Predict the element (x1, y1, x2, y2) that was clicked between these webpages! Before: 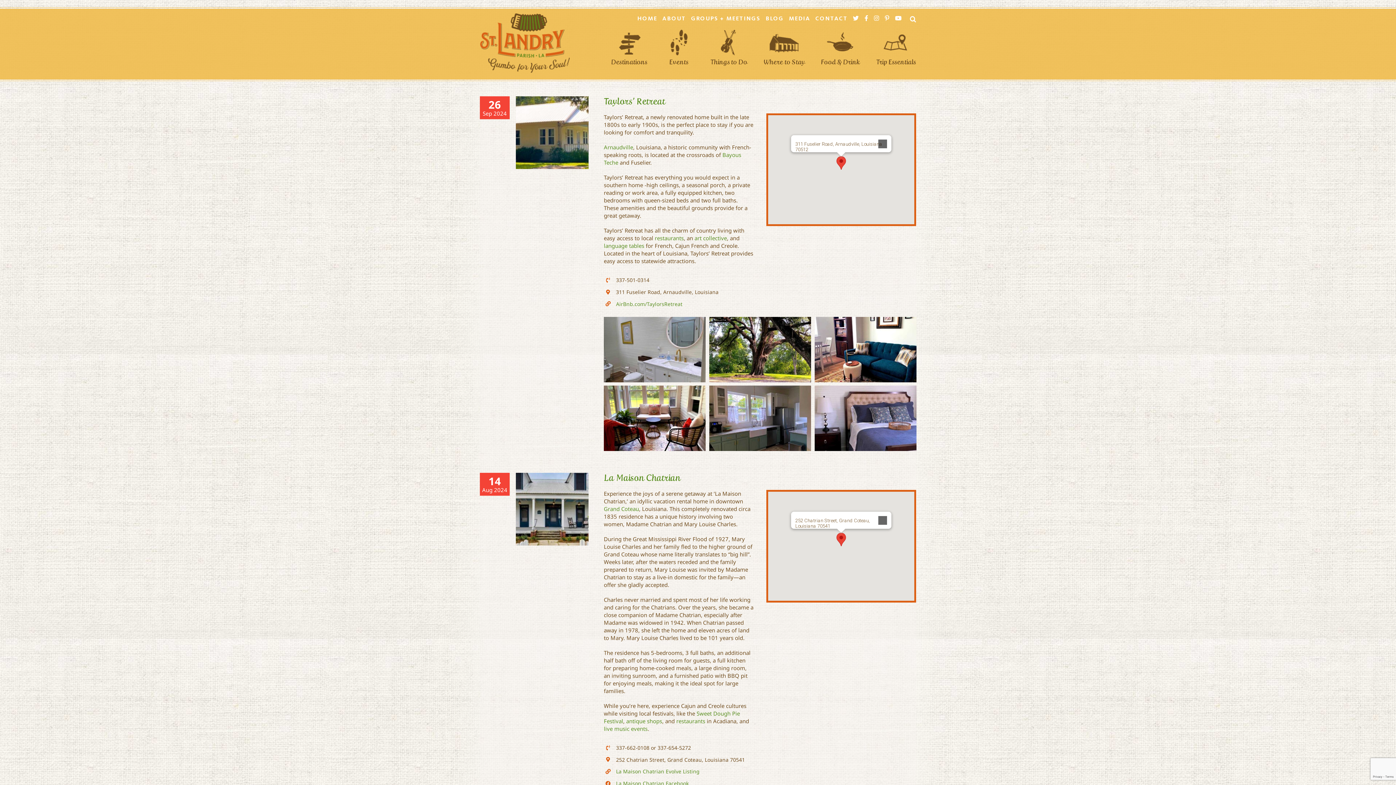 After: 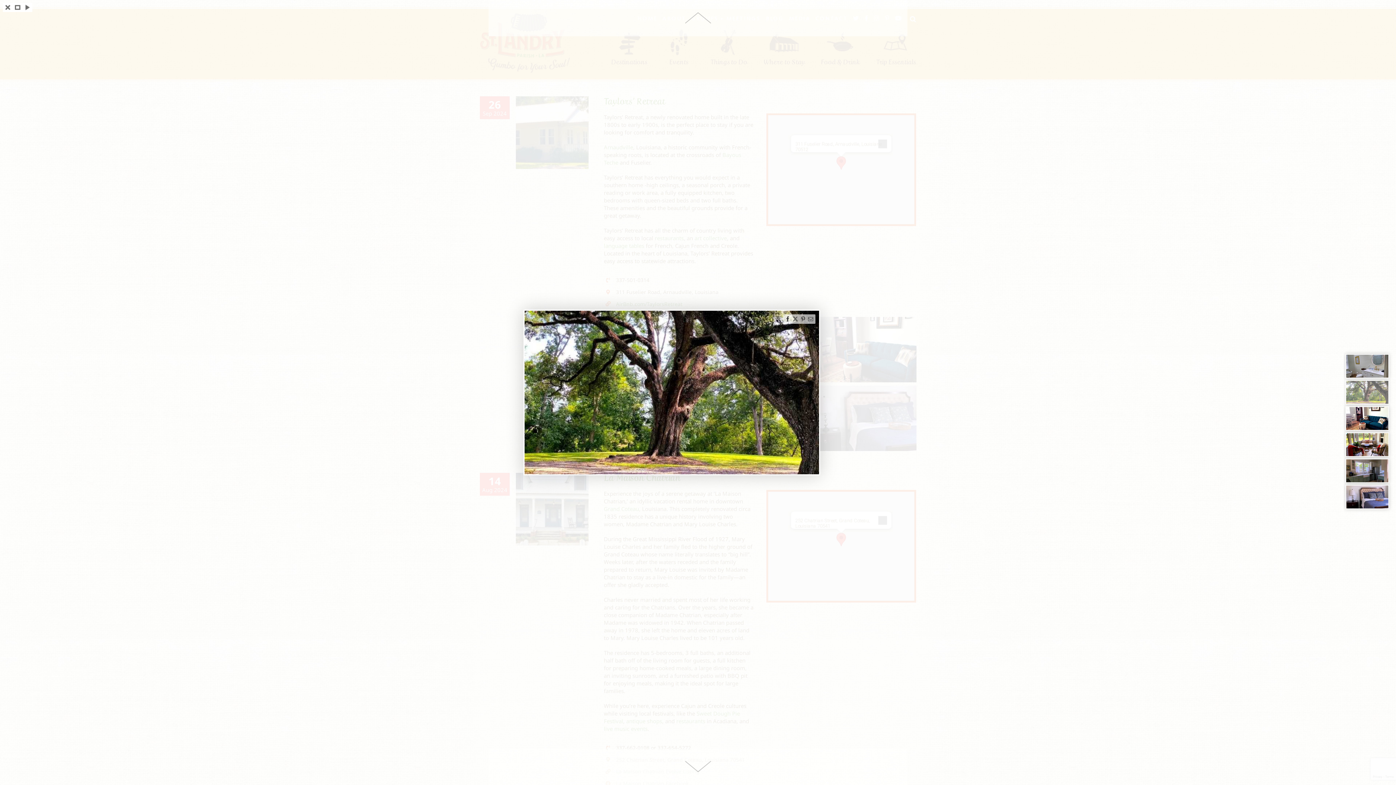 Action: bbox: (709, 317, 811, 324)